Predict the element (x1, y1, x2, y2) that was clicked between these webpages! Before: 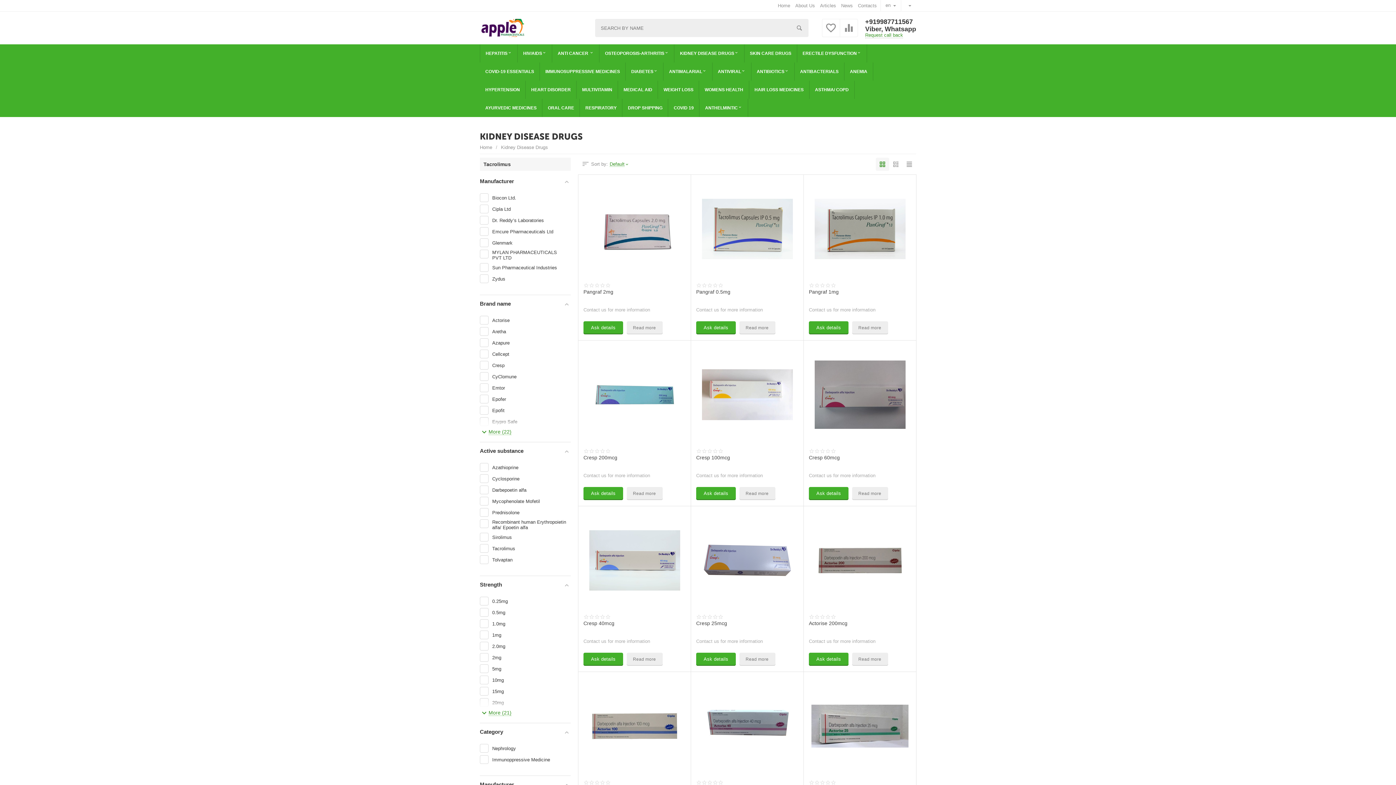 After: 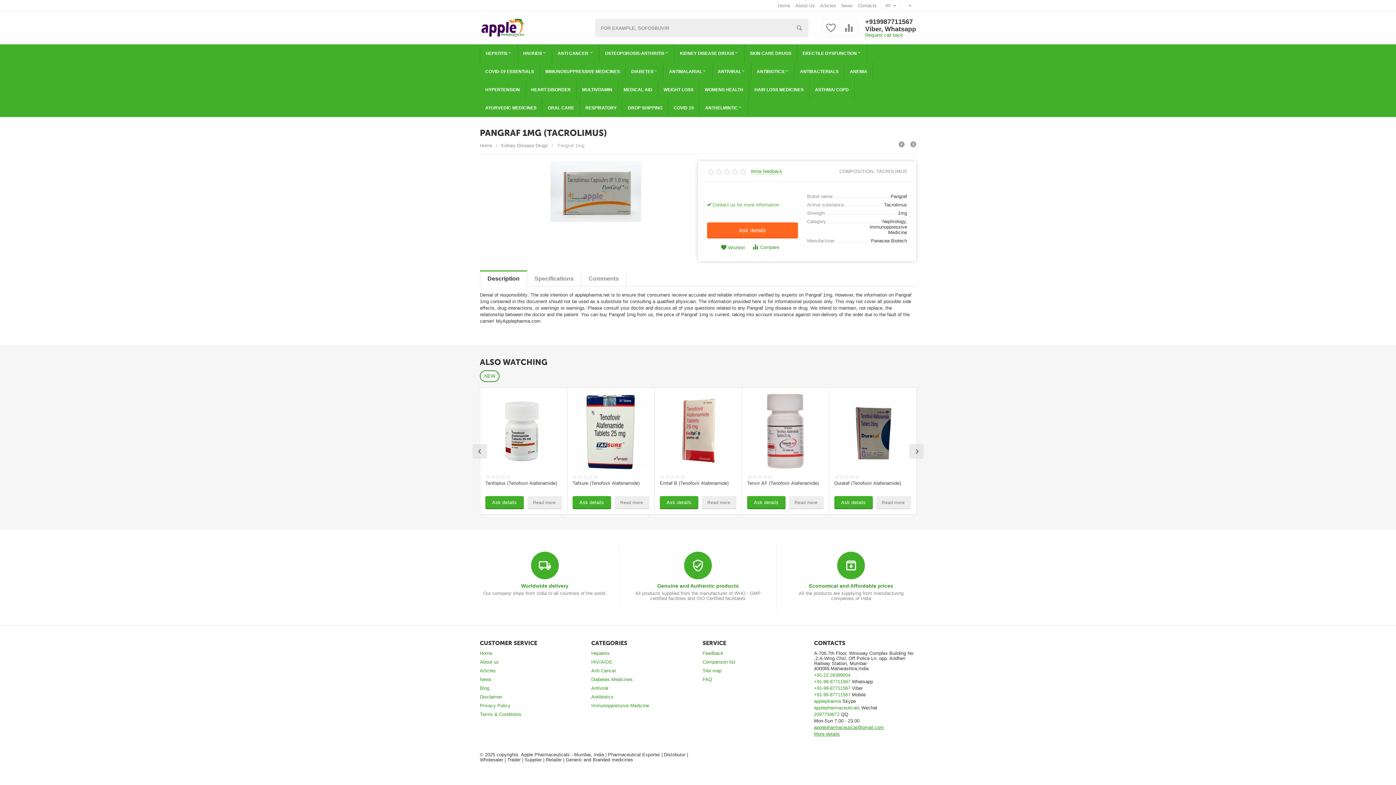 Action: bbox: (814, 180, 905, 278)